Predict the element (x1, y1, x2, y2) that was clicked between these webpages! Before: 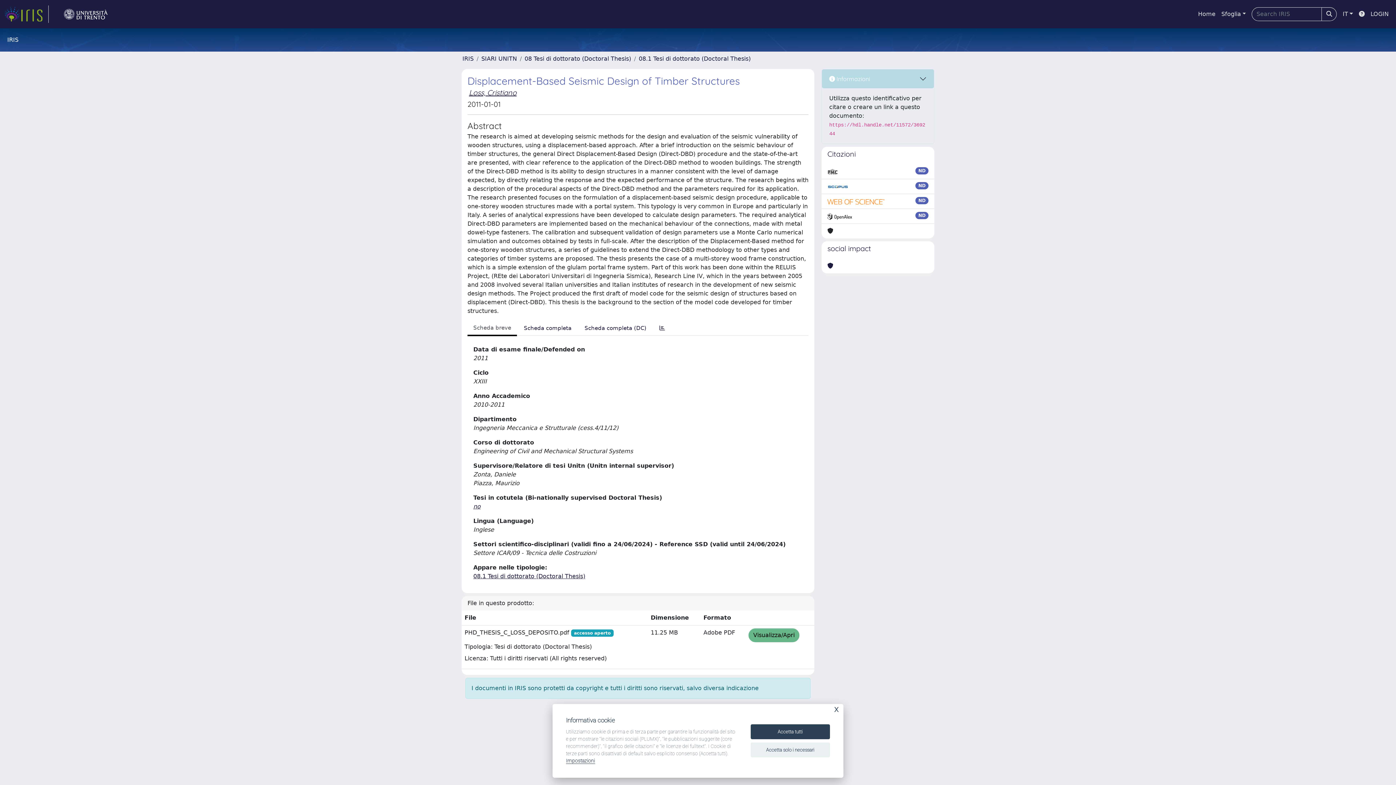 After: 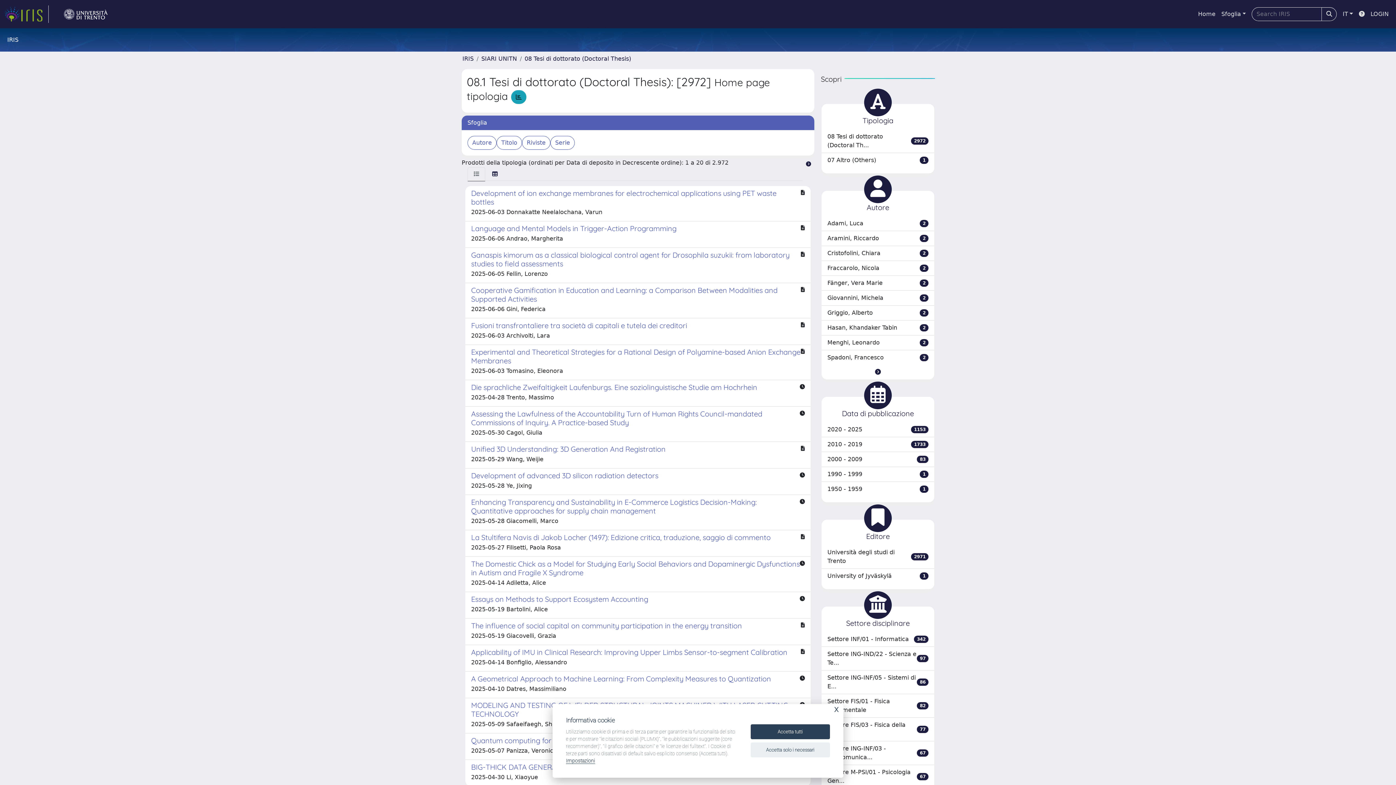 Action: label: 08.1 Tesi di dottorato (Doctoral Thesis) bbox: (638, 55, 750, 62)